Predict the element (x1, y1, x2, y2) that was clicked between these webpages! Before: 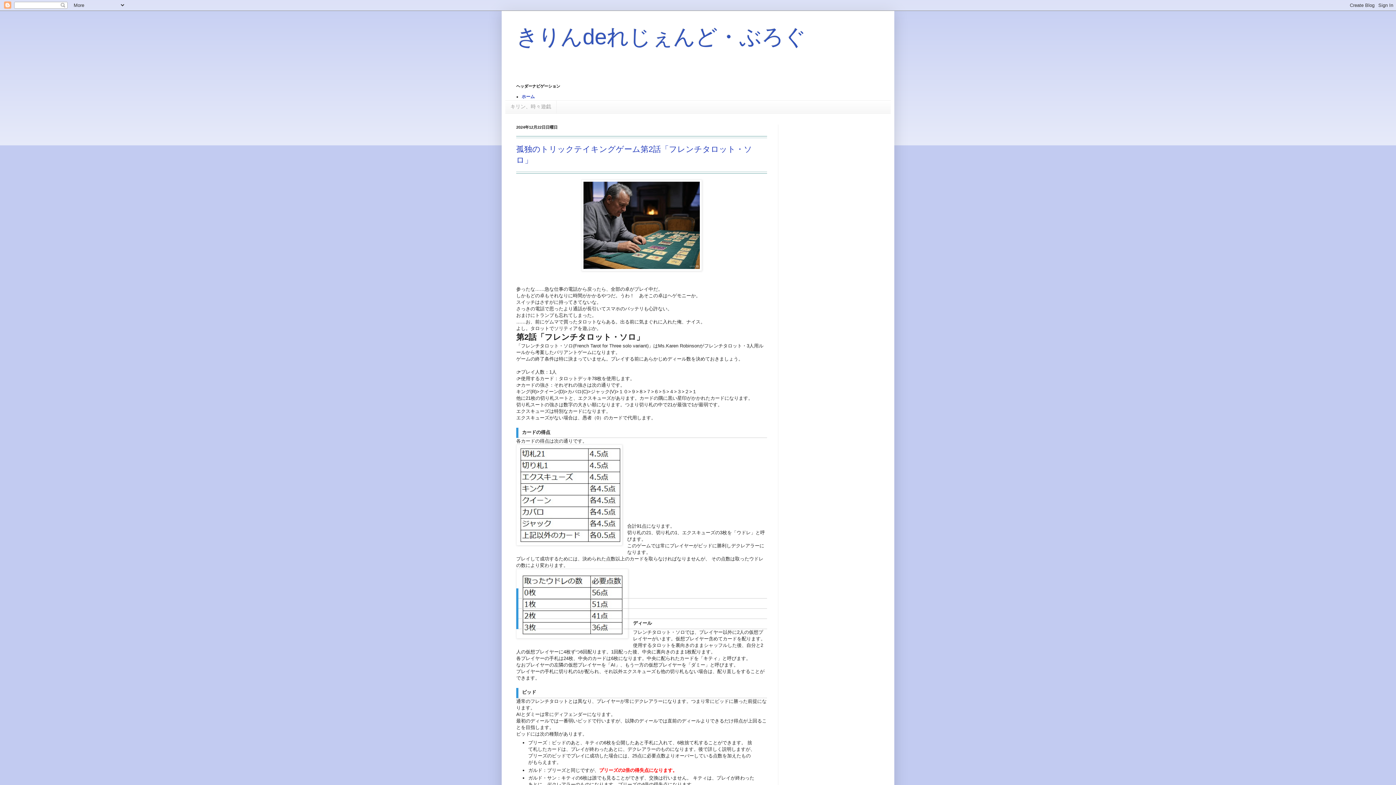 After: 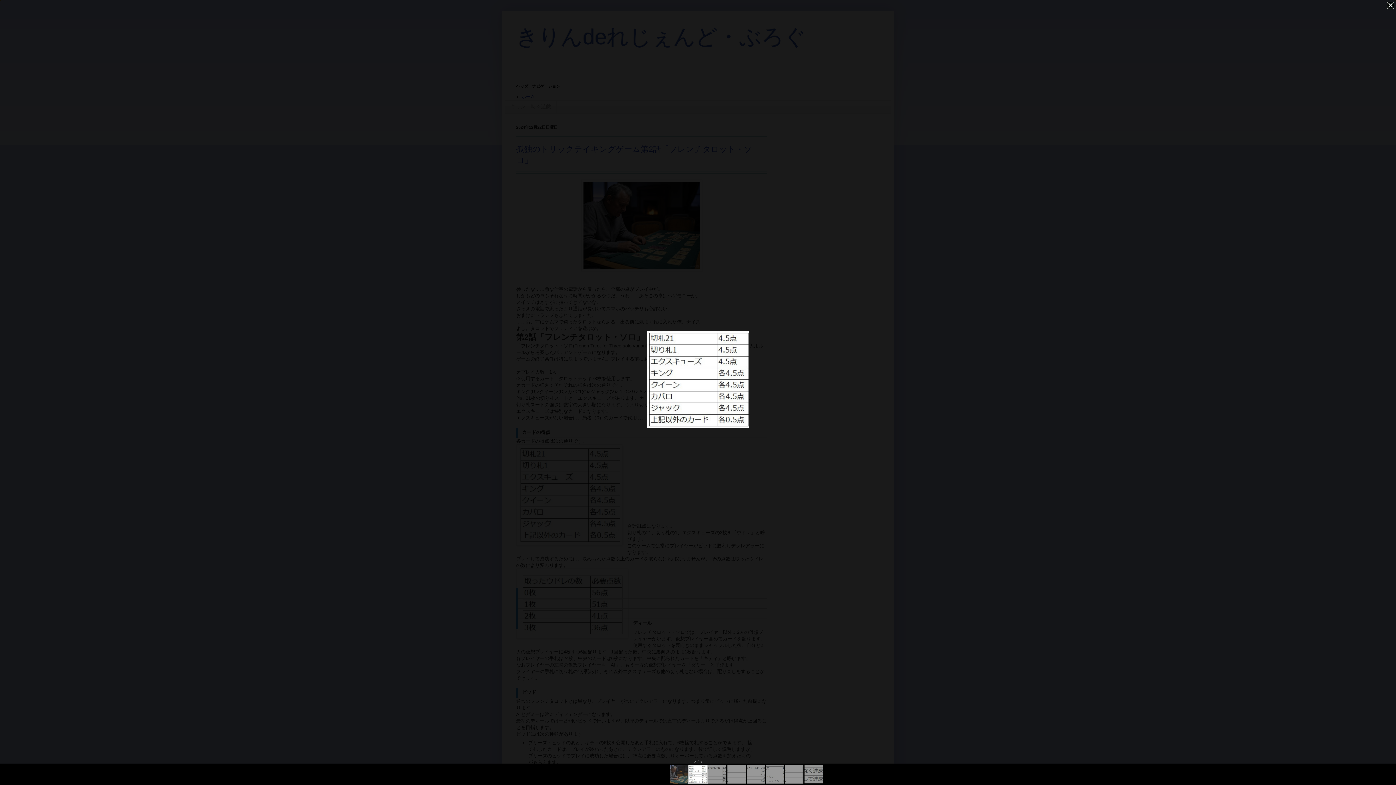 Action: bbox: (516, 444, 622, 547)